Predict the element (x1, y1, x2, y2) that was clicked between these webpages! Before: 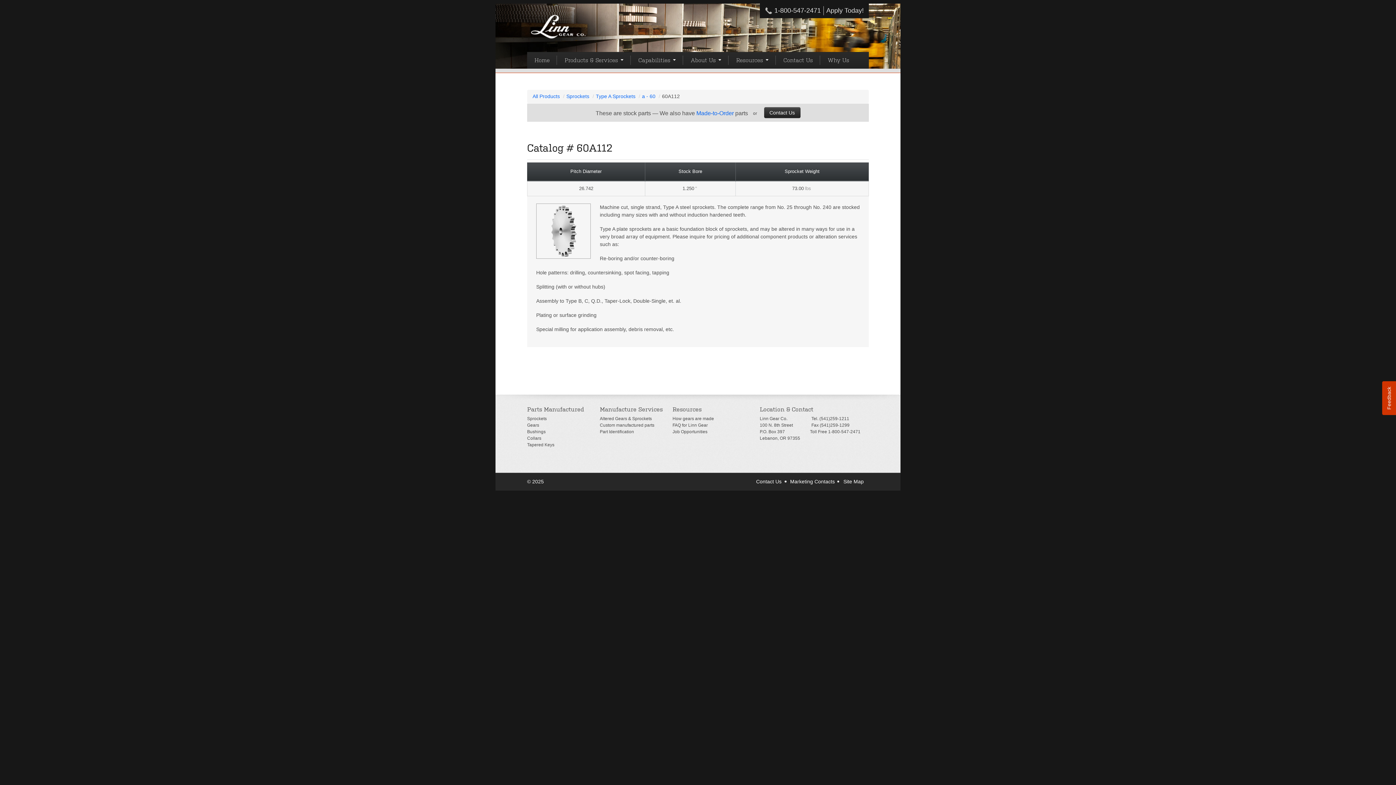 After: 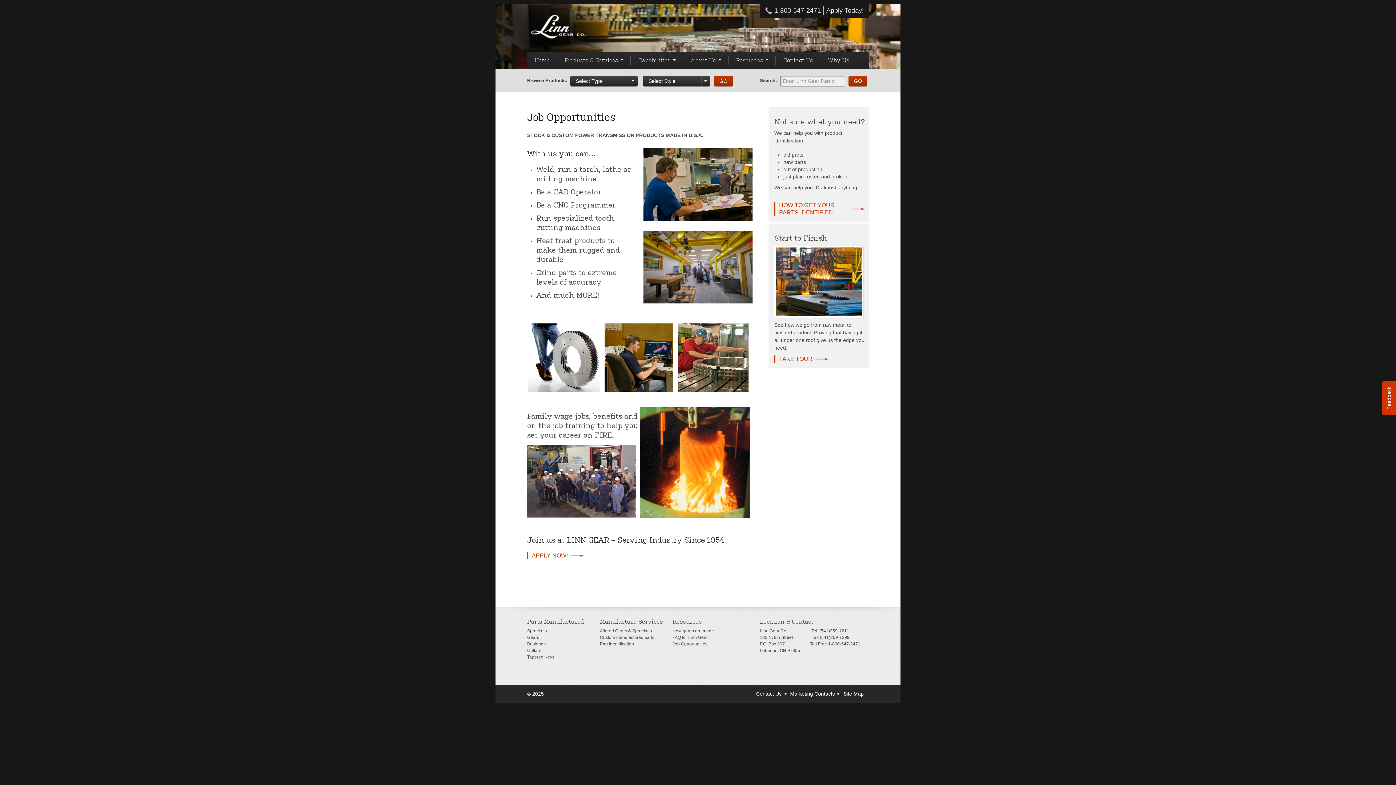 Action: label: Job Opportunities bbox: (672, 429, 707, 434)